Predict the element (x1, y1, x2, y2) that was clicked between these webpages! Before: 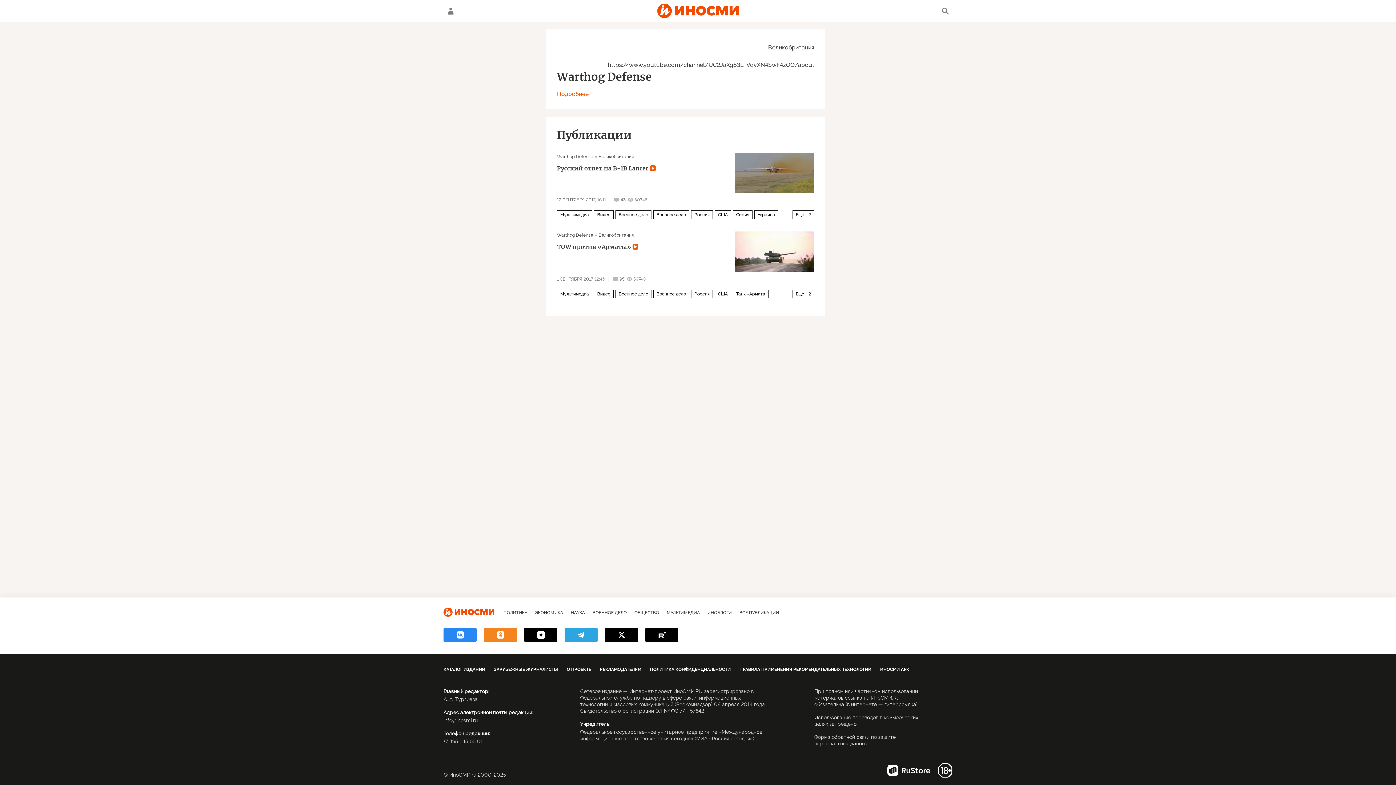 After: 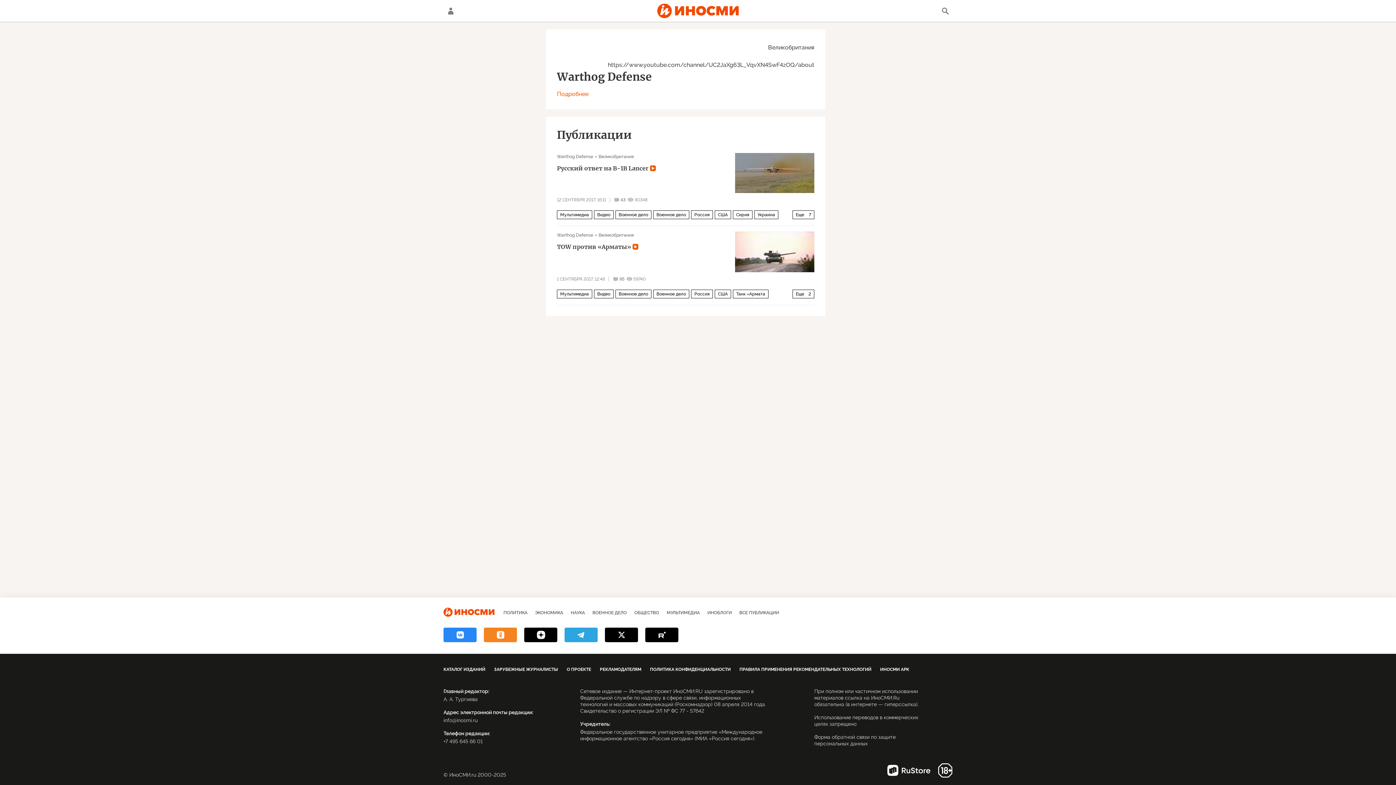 Action: bbox: (443, 717, 477, 723) label: info@inosmi.ru